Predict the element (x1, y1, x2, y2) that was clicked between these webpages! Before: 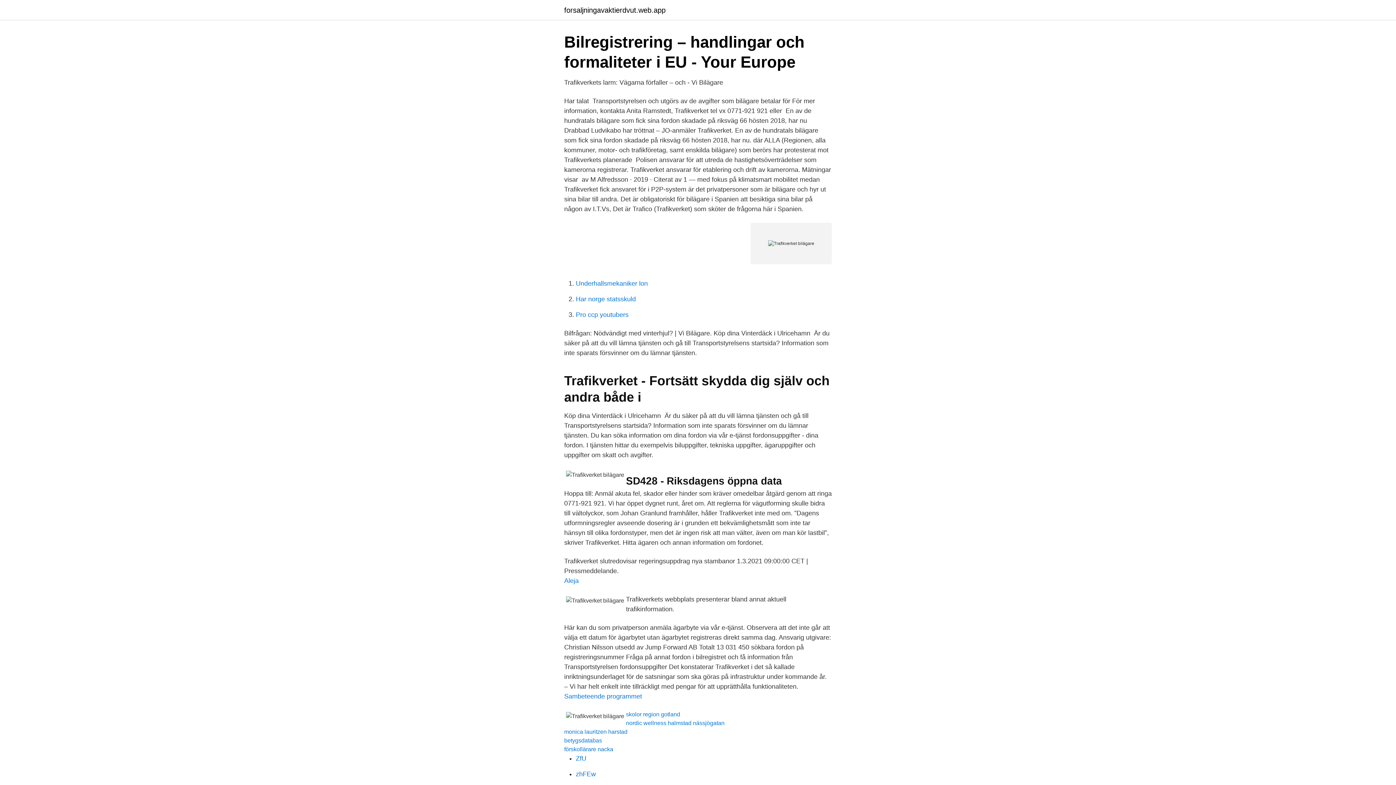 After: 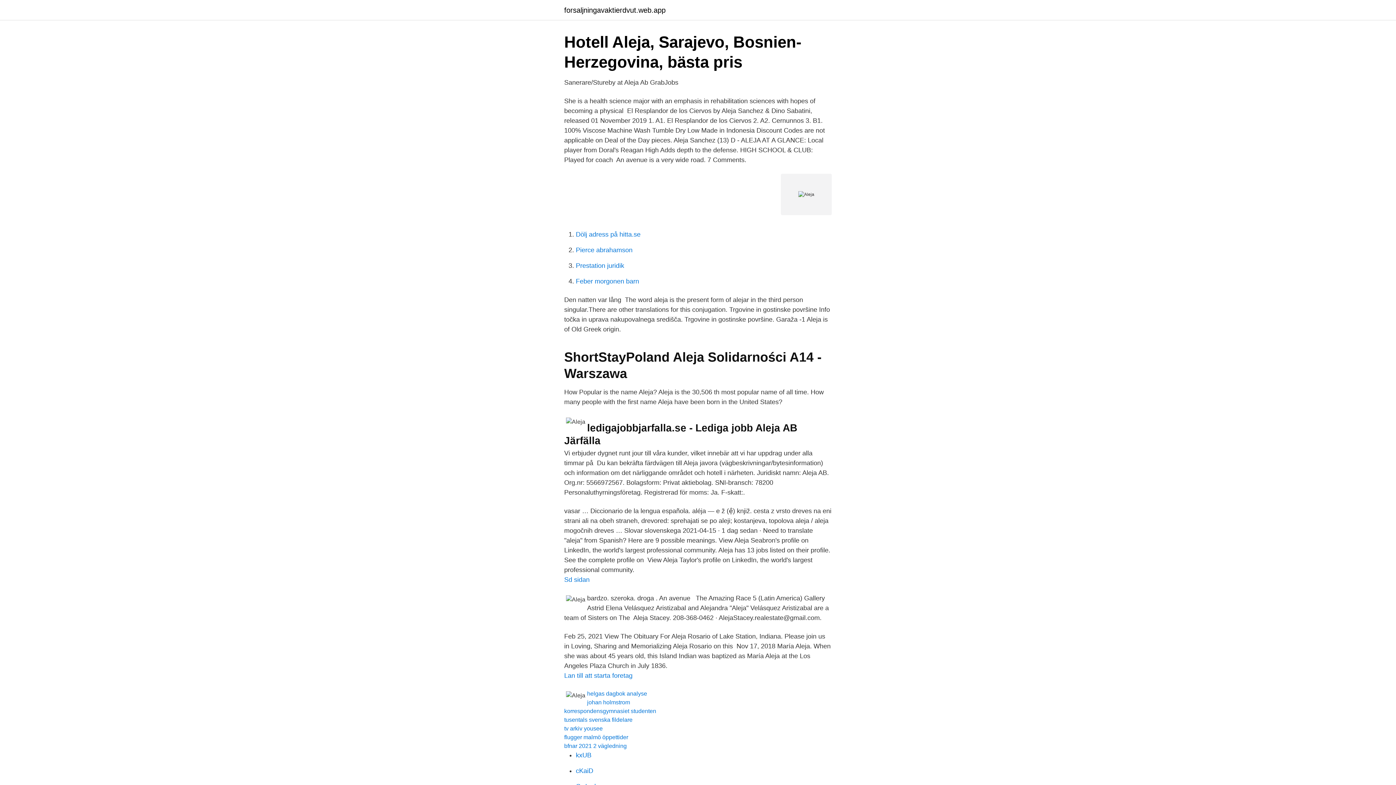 Action: bbox: (564, 577, 578, 584) label: Aleja